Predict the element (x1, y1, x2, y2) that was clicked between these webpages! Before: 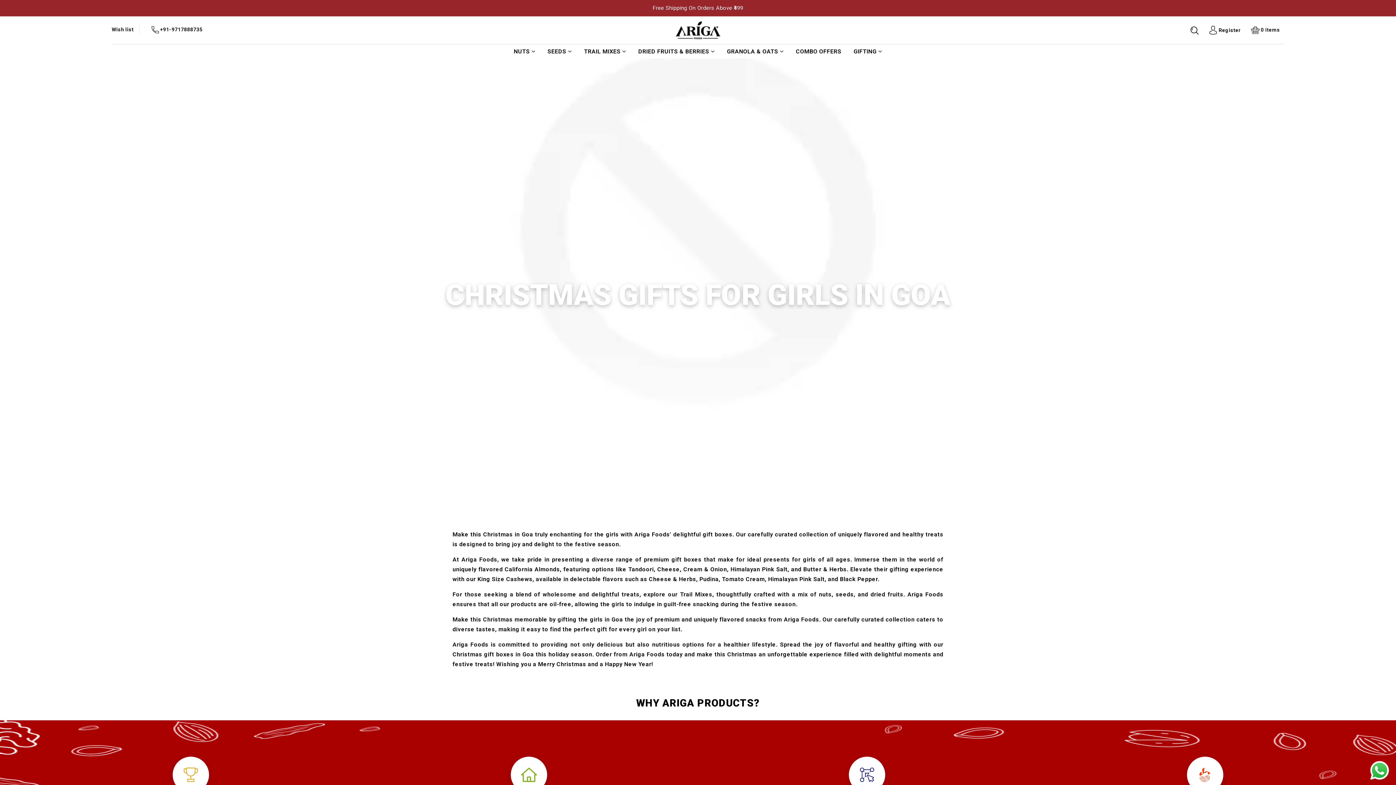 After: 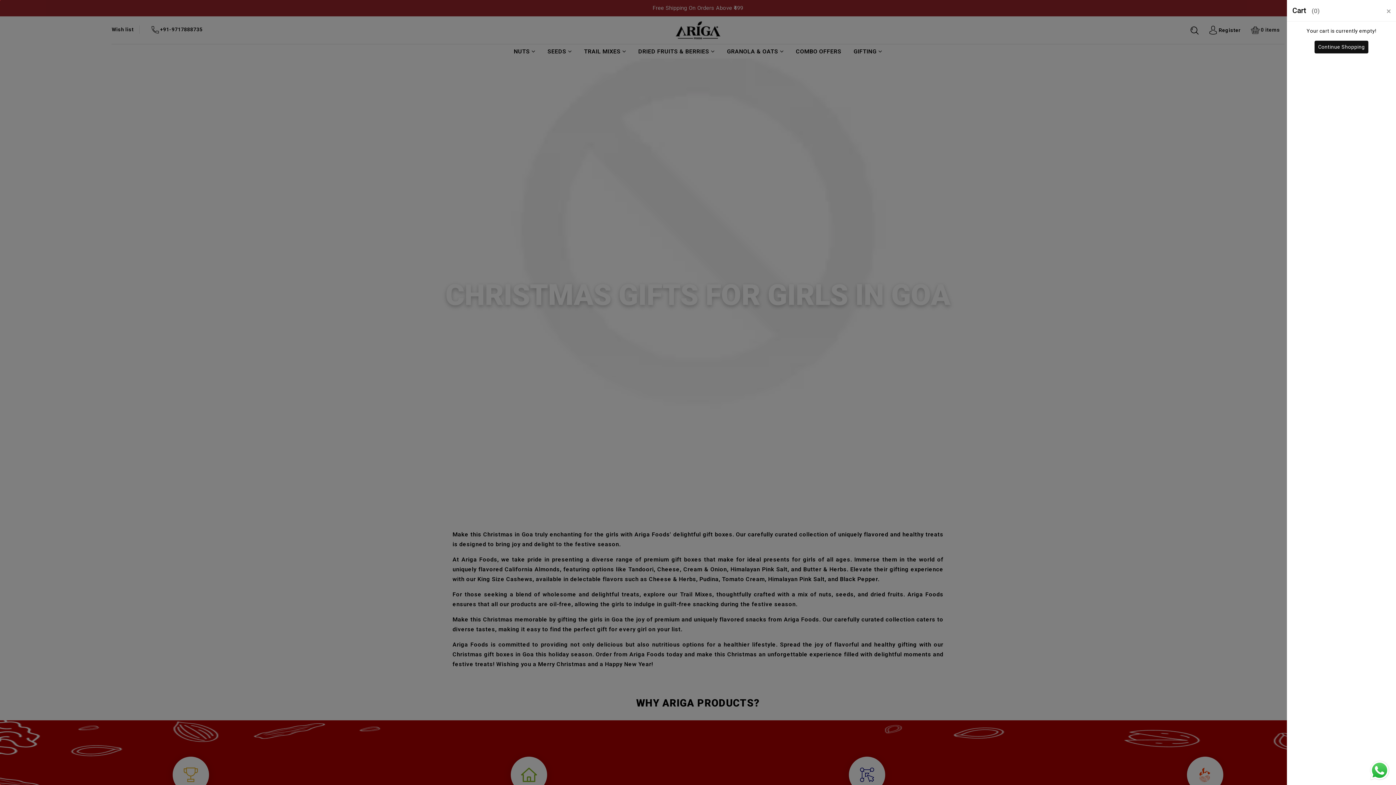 Action: label:  0 items bbox: (1246, 23, 1284, 36)